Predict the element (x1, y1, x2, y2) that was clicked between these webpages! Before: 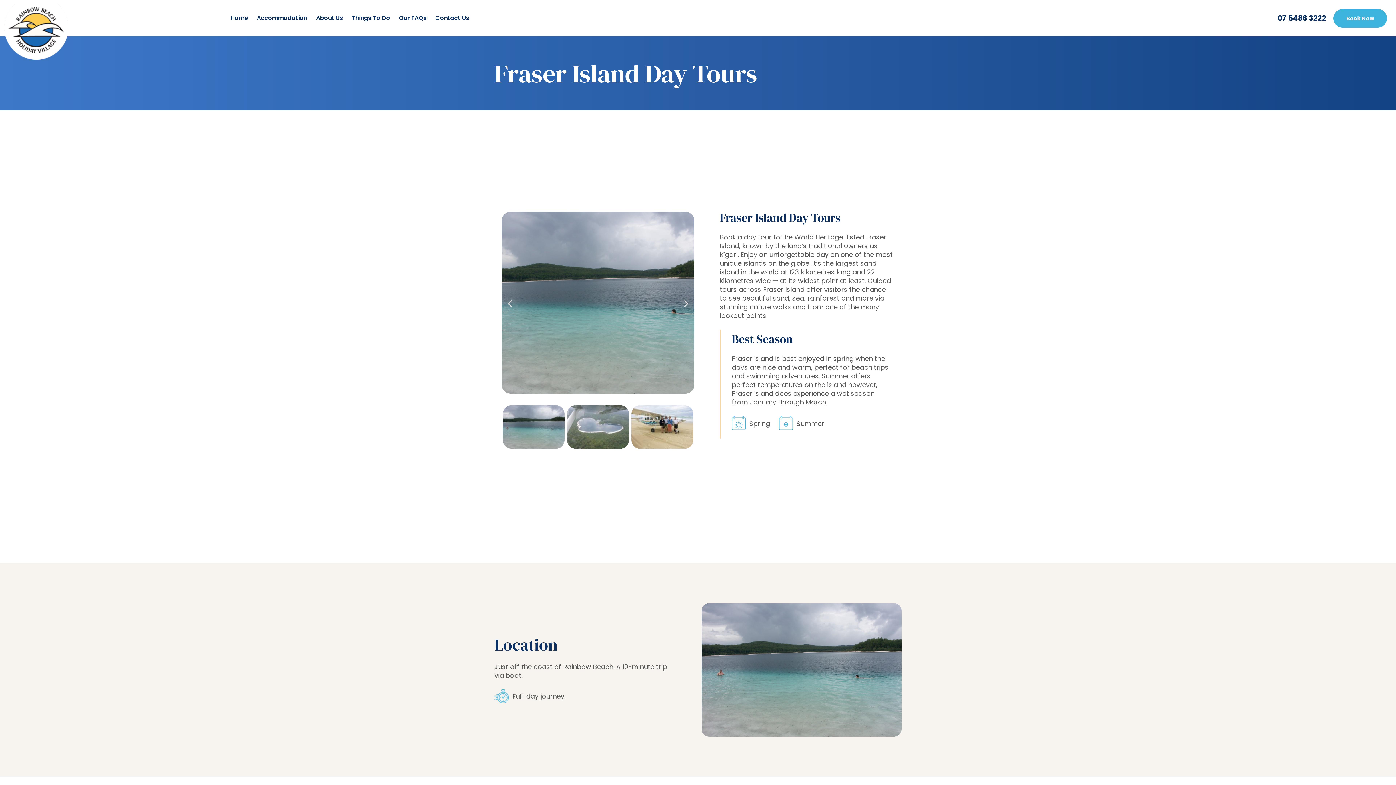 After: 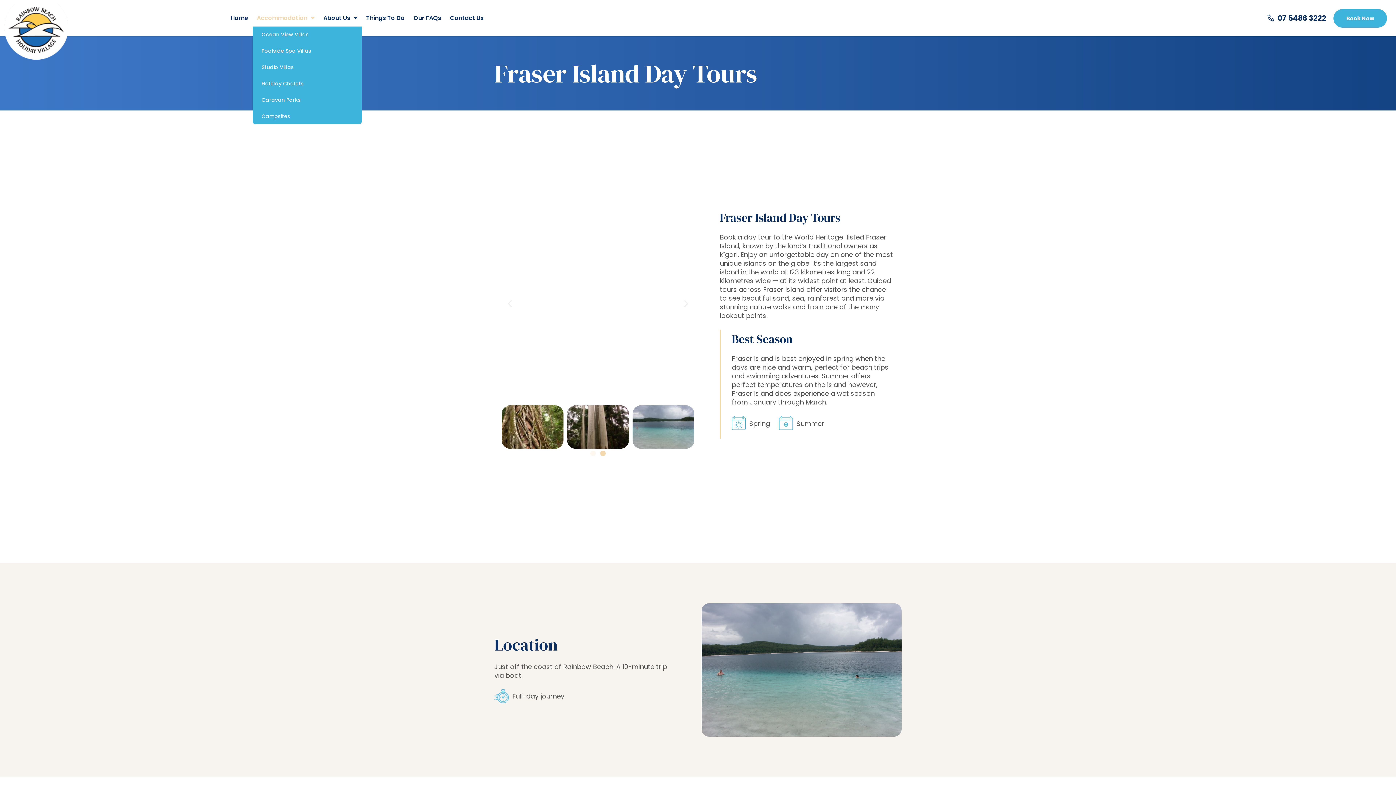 Action: bbox: (252, 9, 311, 26) label: Accommodation